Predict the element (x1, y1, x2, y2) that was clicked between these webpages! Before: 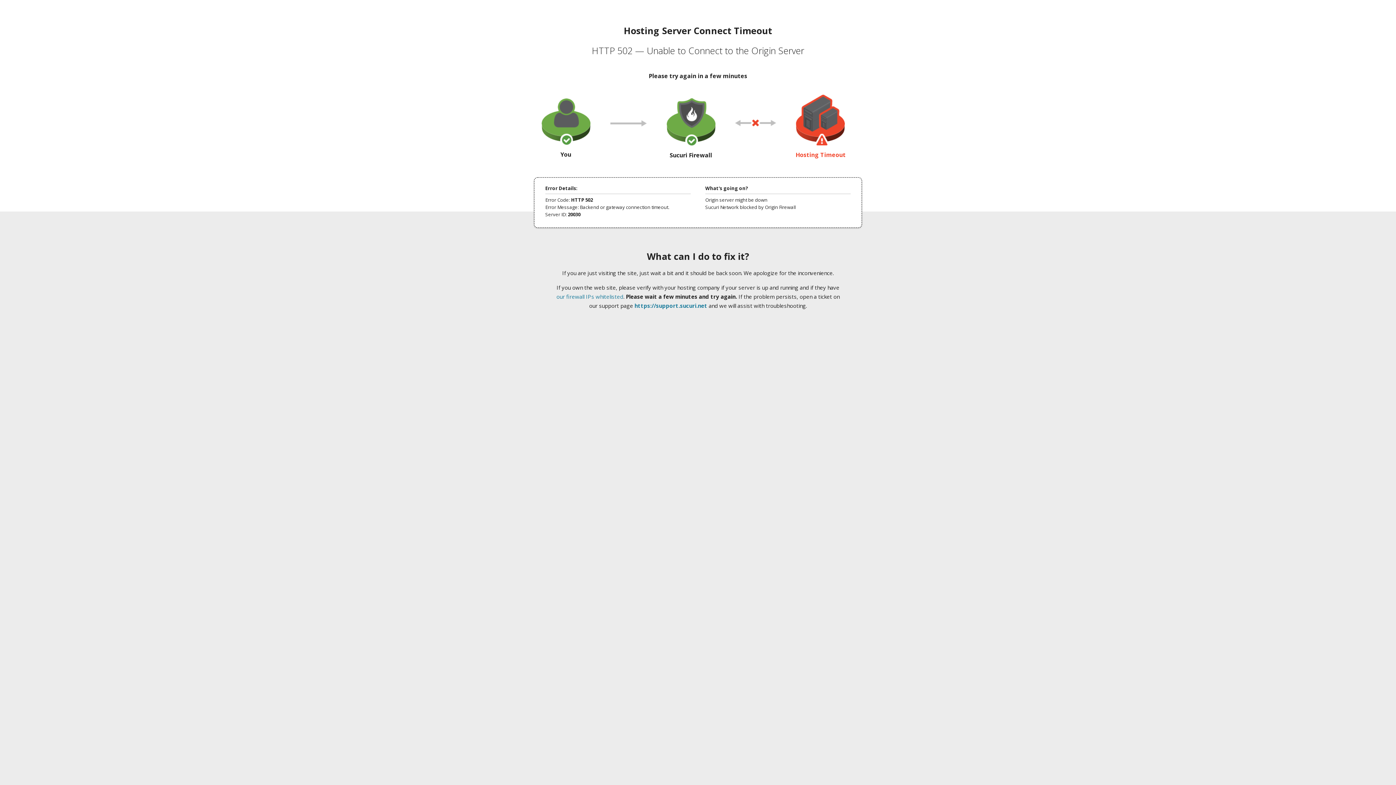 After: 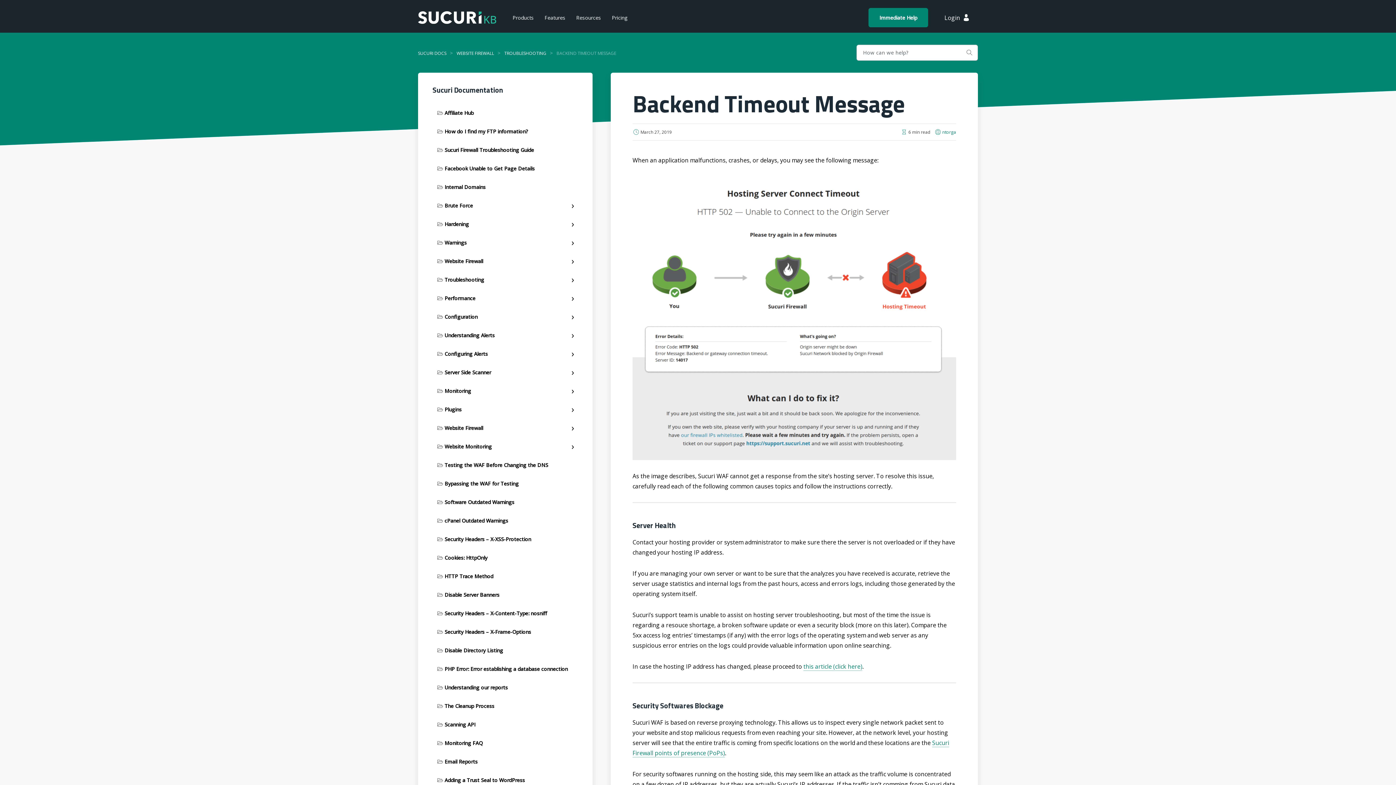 Action: label: our firewall IPs whitelisted bbox: (556, 293, 623, 300)